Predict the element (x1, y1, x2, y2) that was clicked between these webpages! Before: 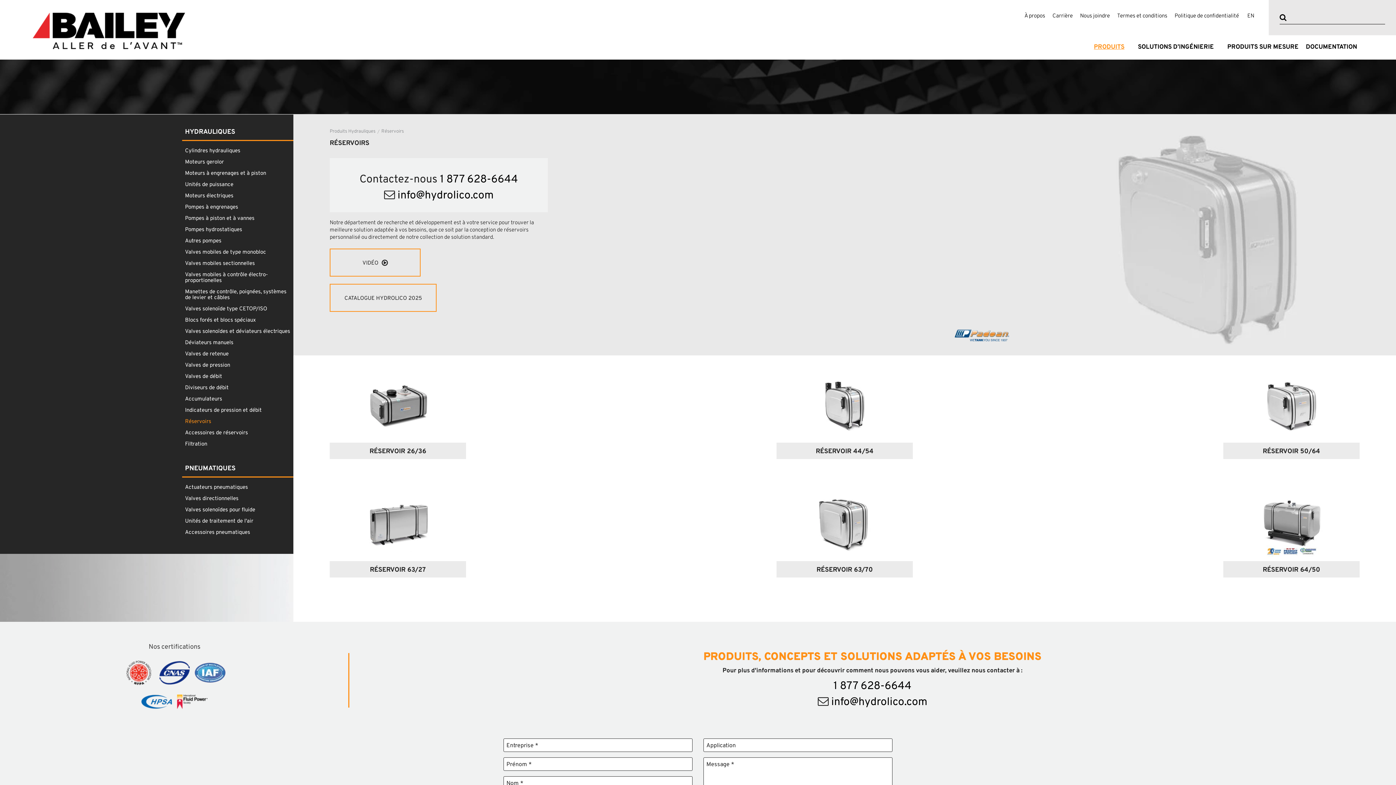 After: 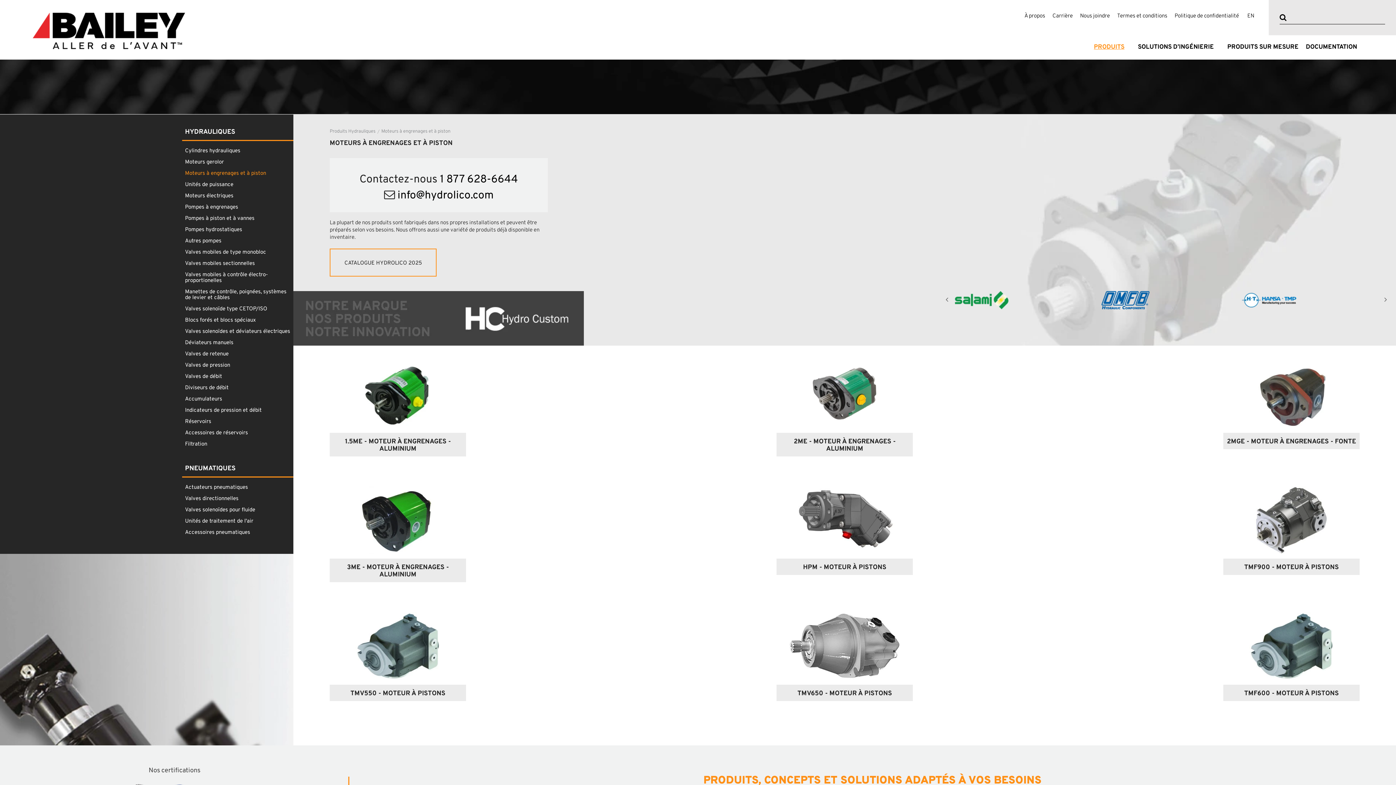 Action: label: Moteurs à engrenages et à piston bbox: (185, 170, 266, 176)